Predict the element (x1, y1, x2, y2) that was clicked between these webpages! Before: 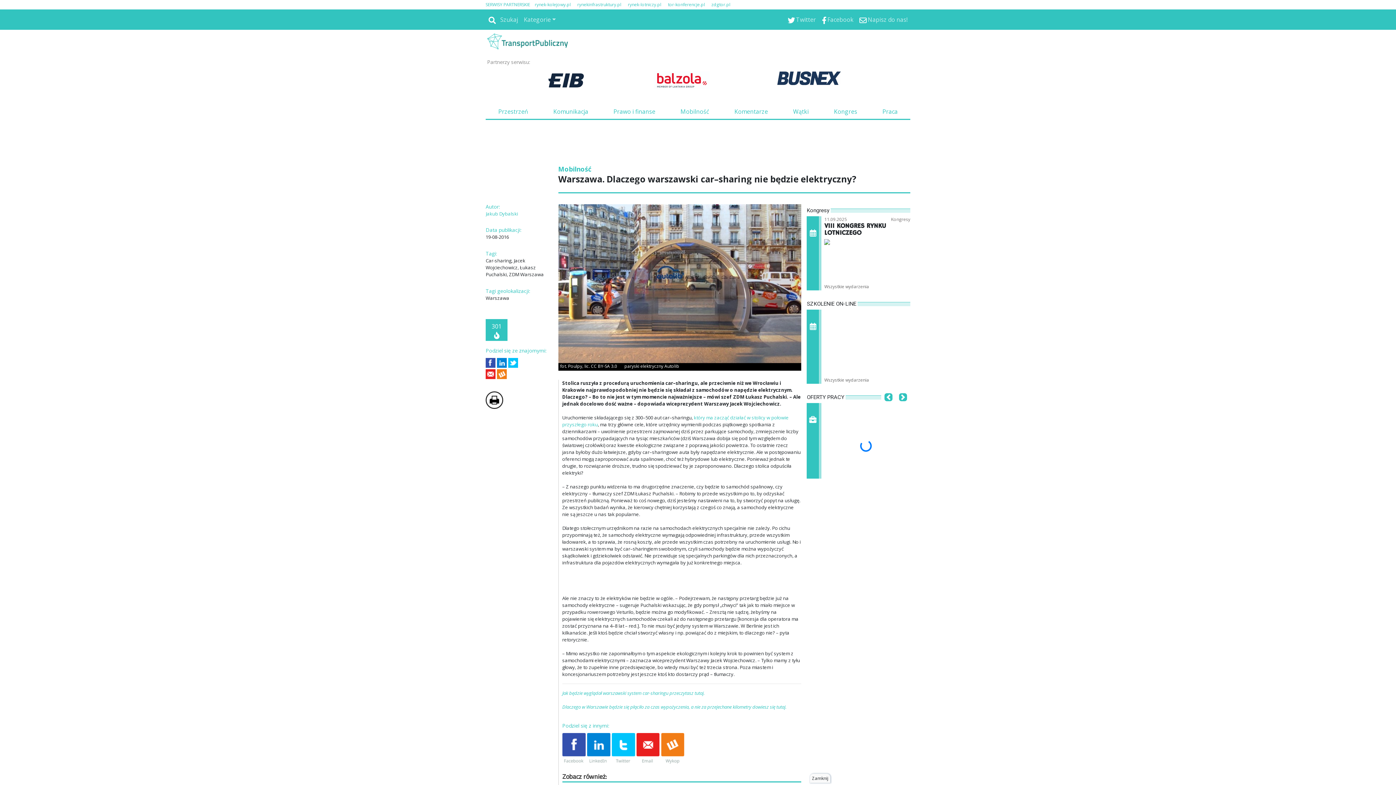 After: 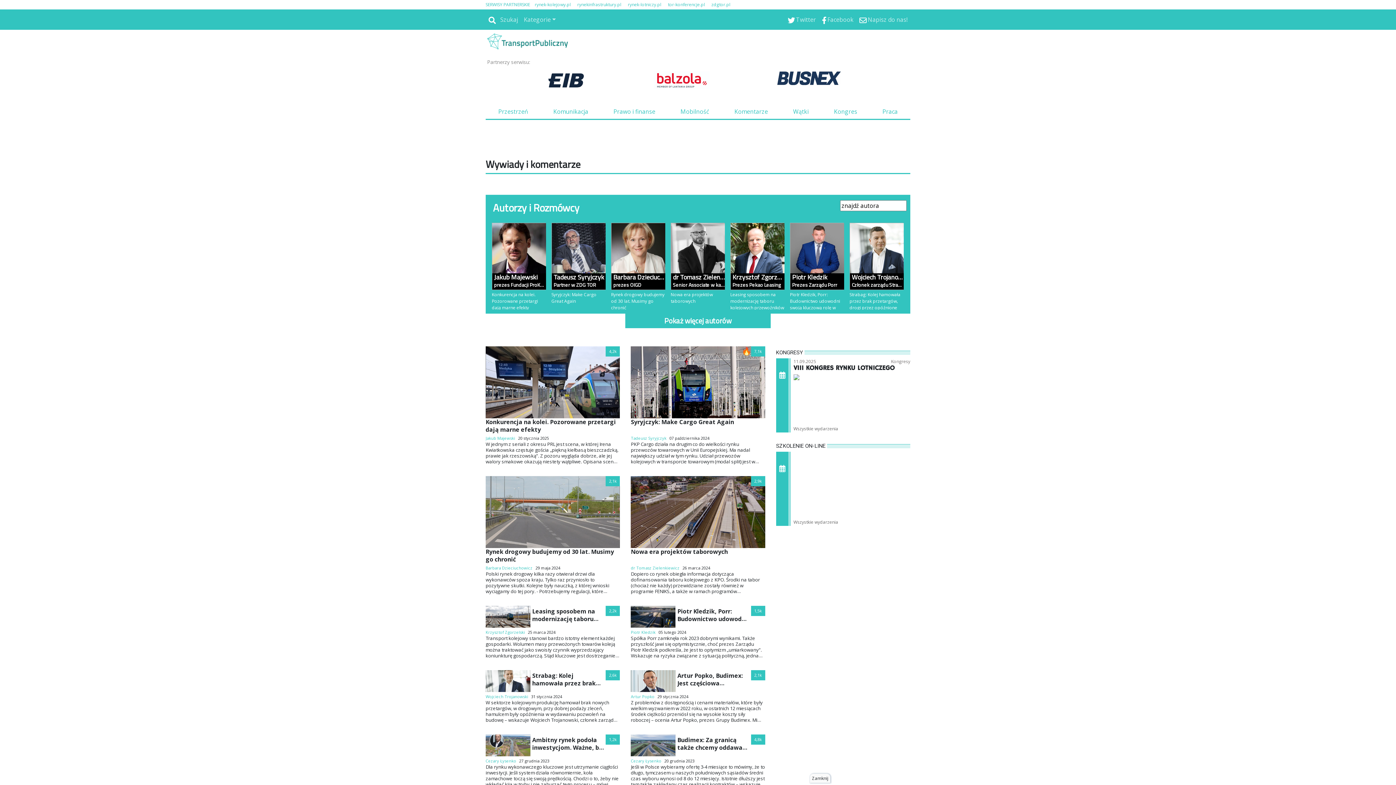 Action: label: Komentarze bbox: (722, 104, 780, 118)